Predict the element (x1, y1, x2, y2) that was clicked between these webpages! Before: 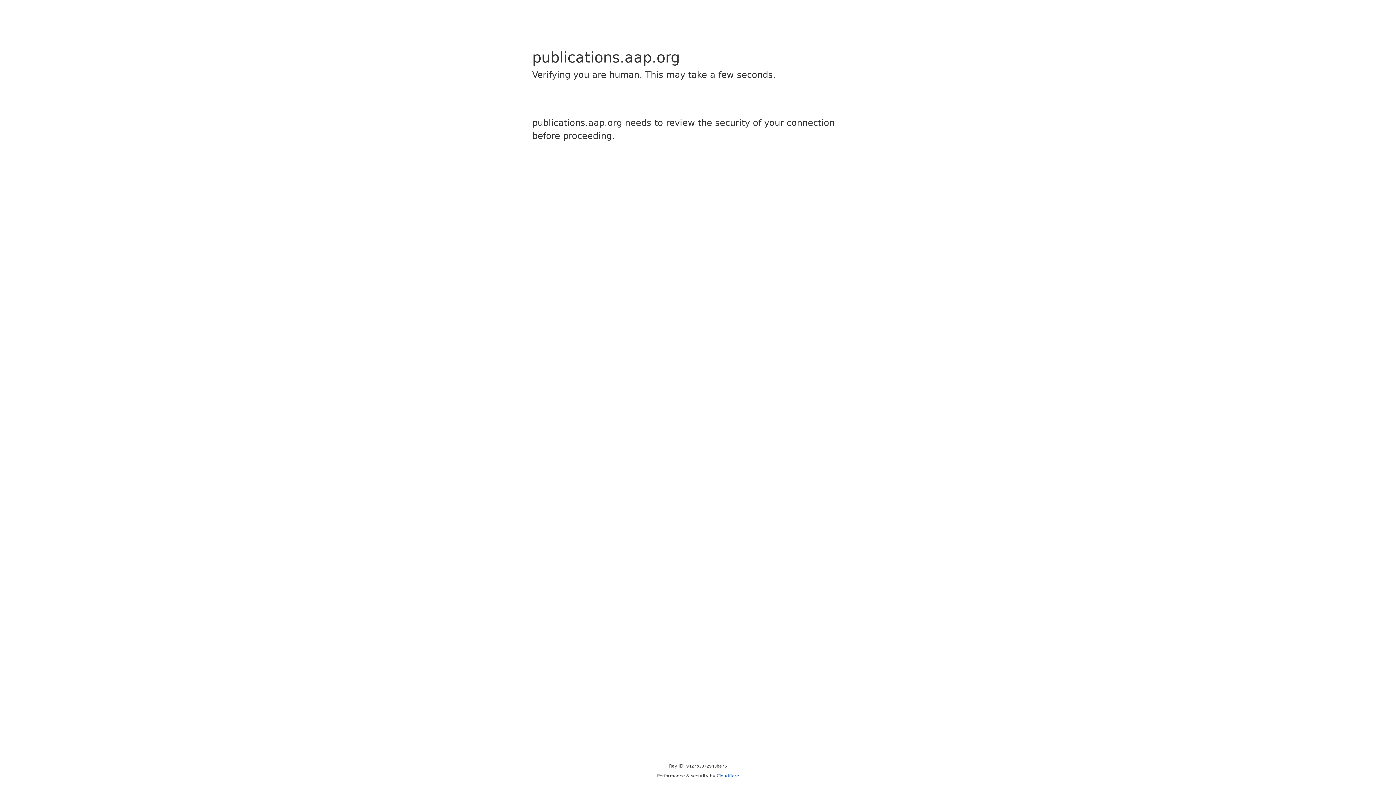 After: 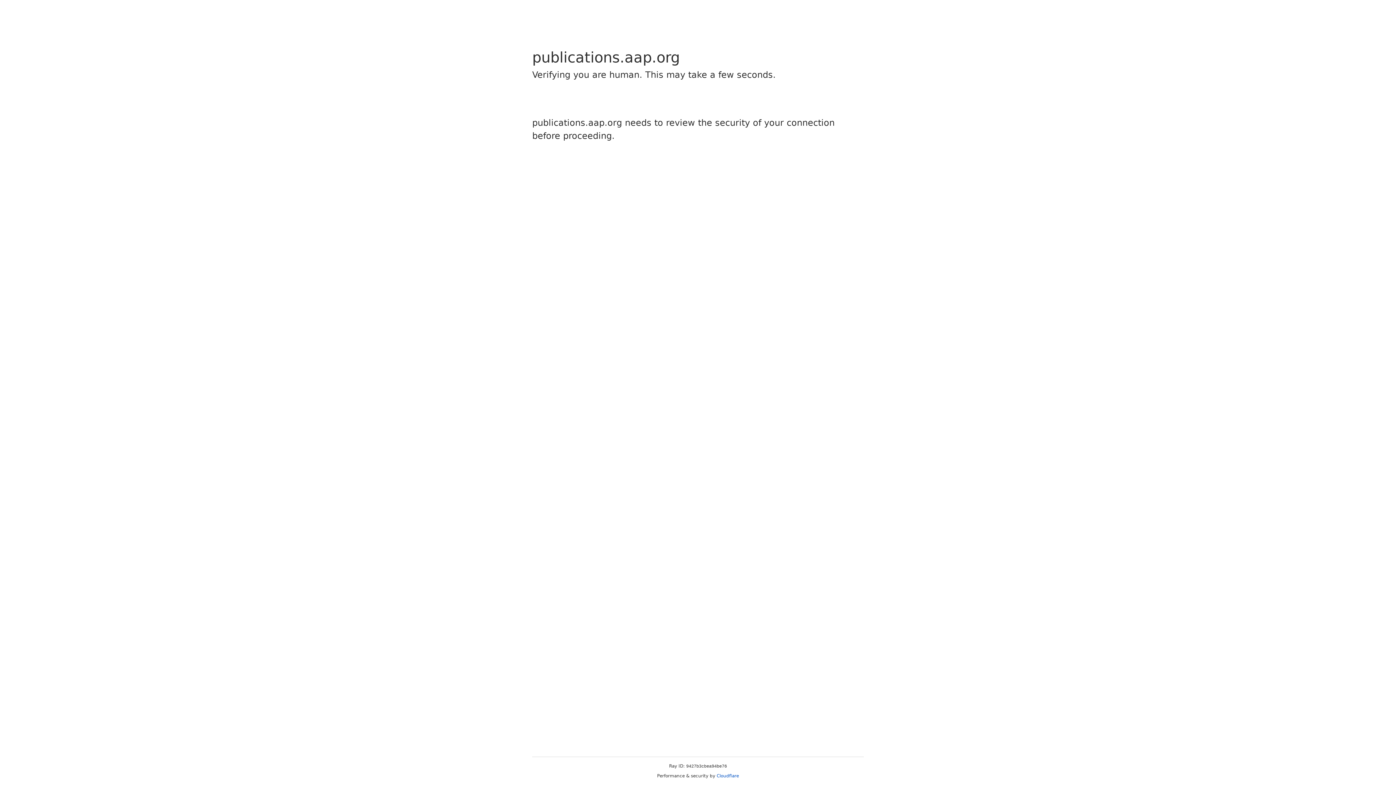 Action: label: Cloudflare bbox: (716, 773, 739, 778)